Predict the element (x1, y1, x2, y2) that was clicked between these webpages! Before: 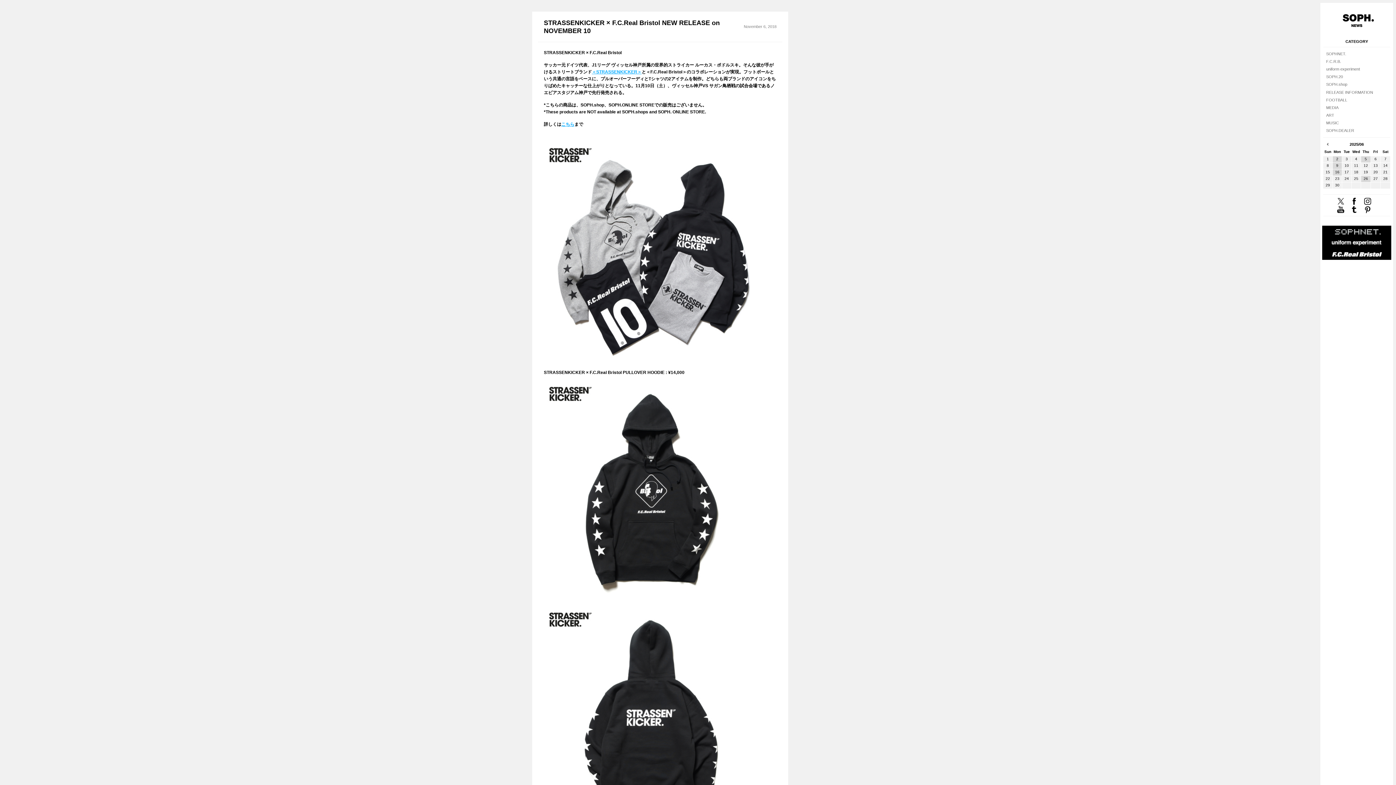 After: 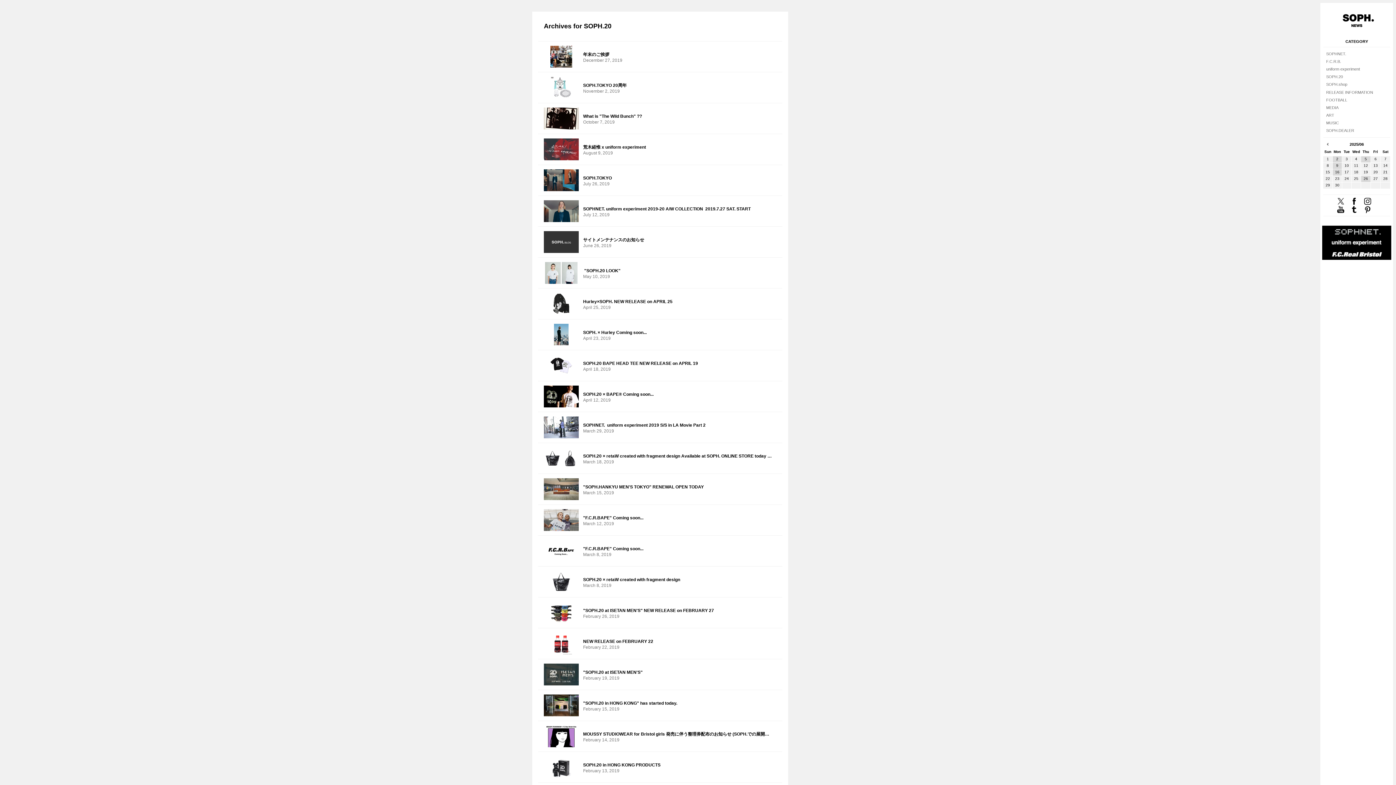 Action: label: SOPH.20 bbox: (1326, 73, 1343, 80)